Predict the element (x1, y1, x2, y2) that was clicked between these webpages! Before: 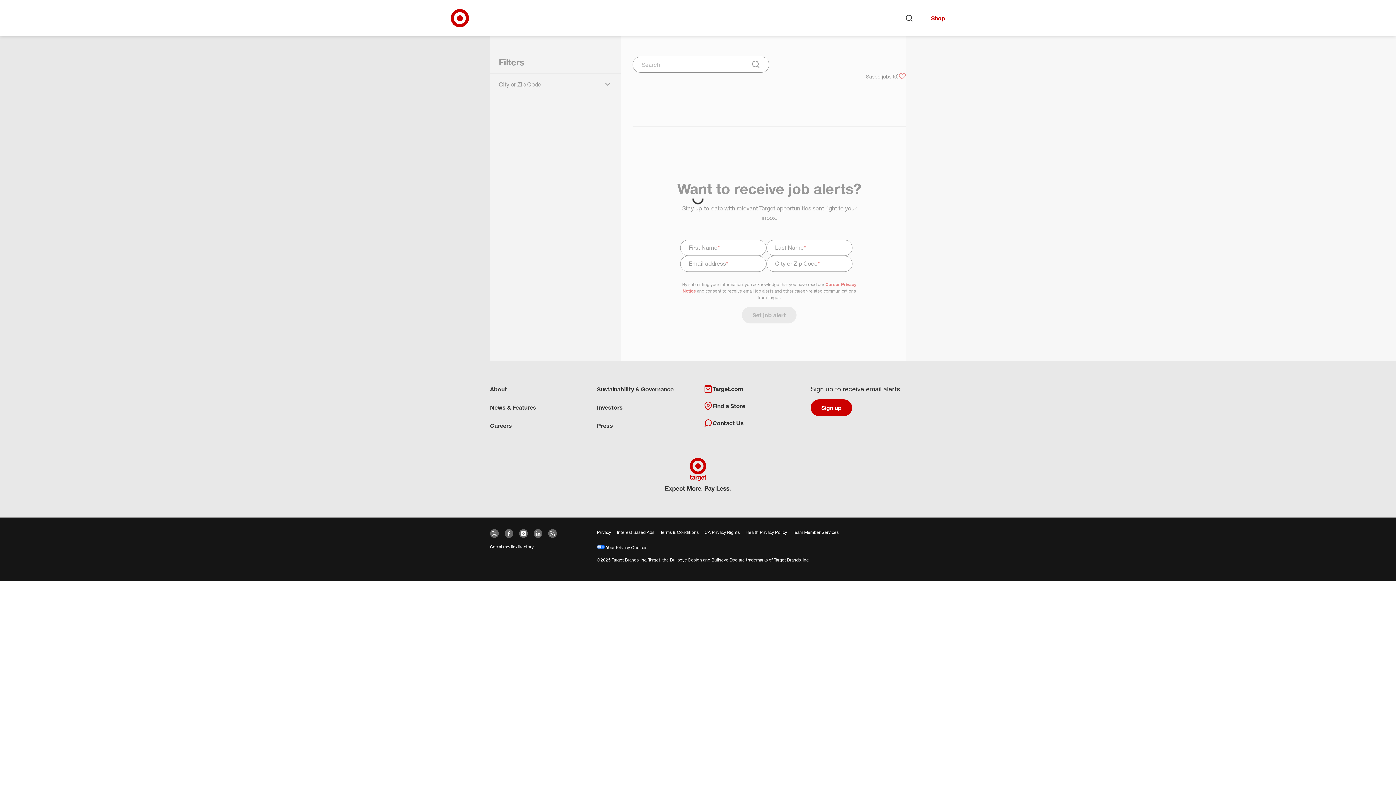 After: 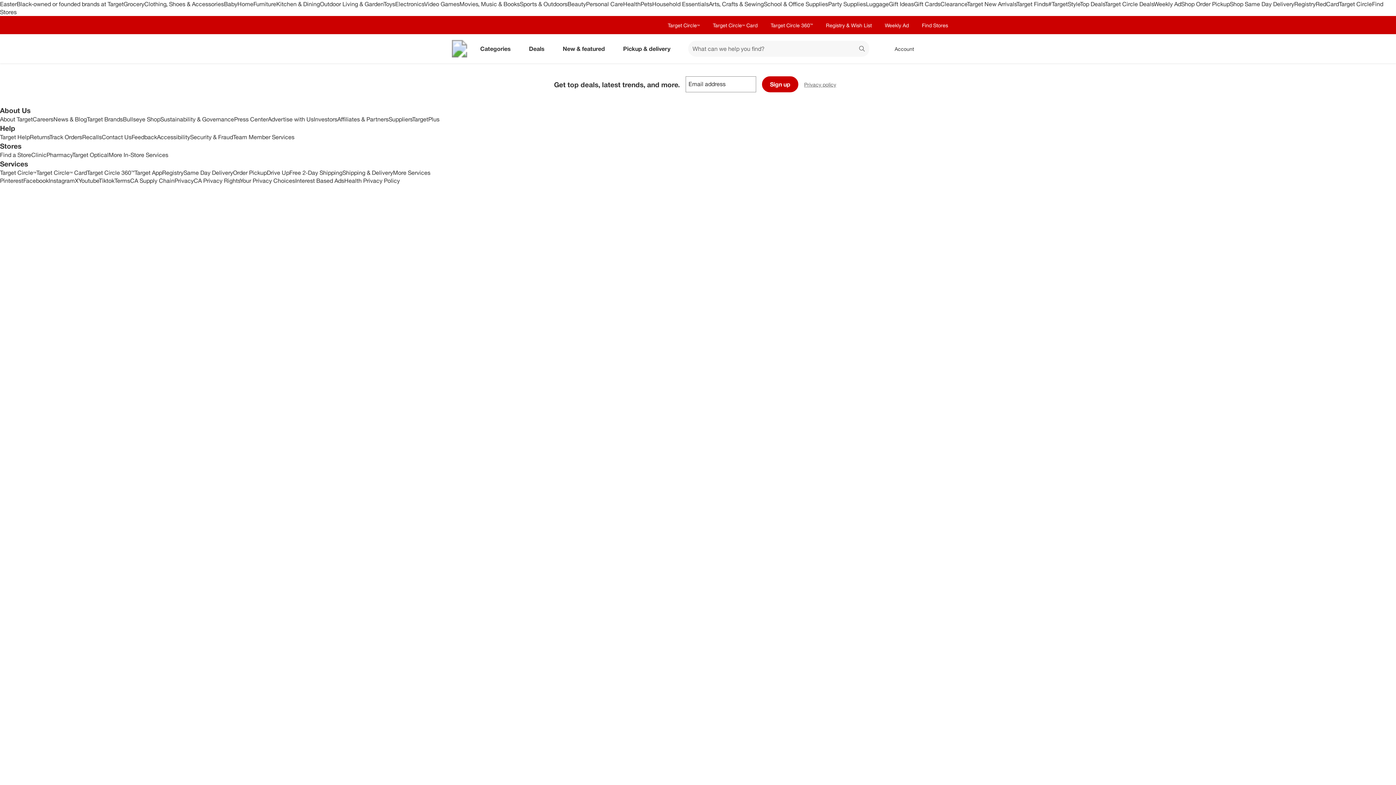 Action: label:  Your Privacy Choices bbox: (597, 545, 647, 550)